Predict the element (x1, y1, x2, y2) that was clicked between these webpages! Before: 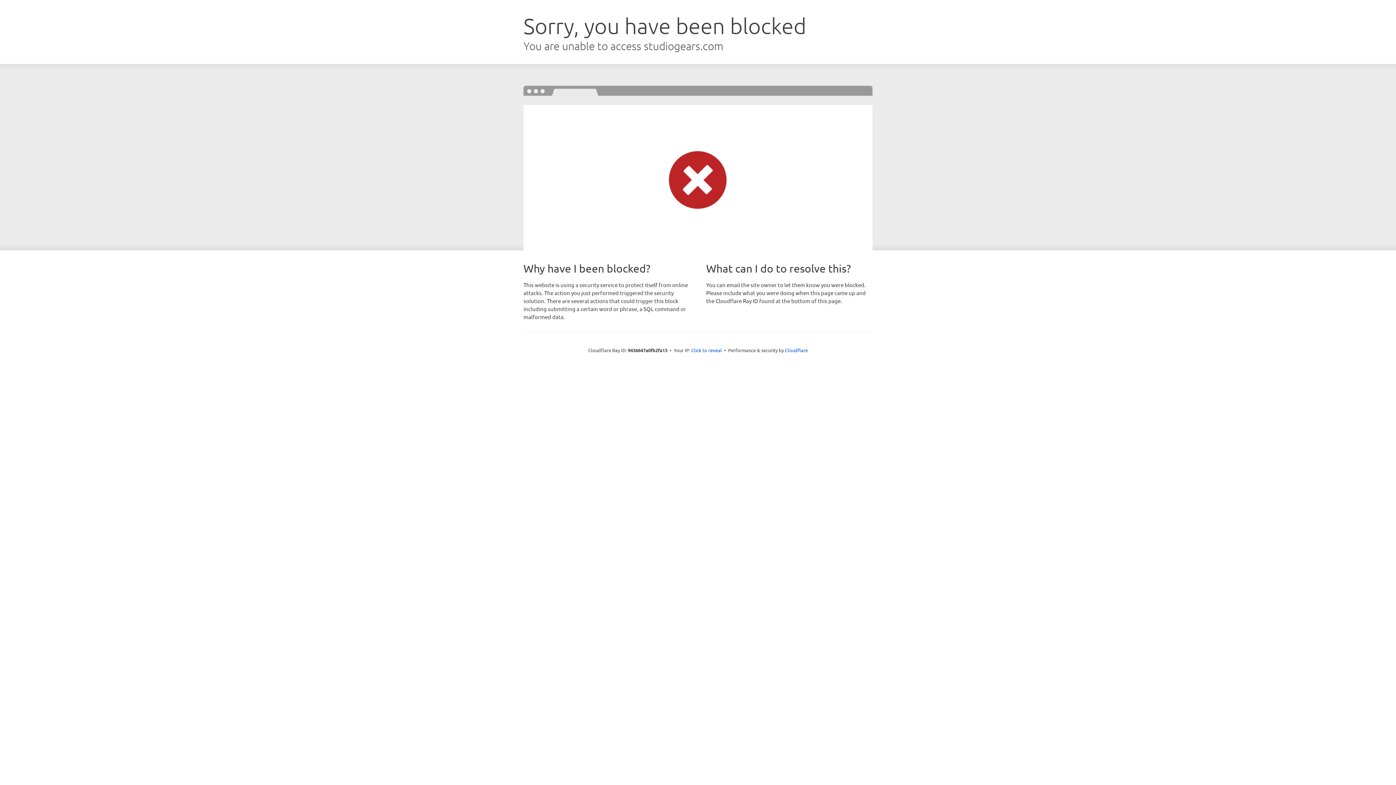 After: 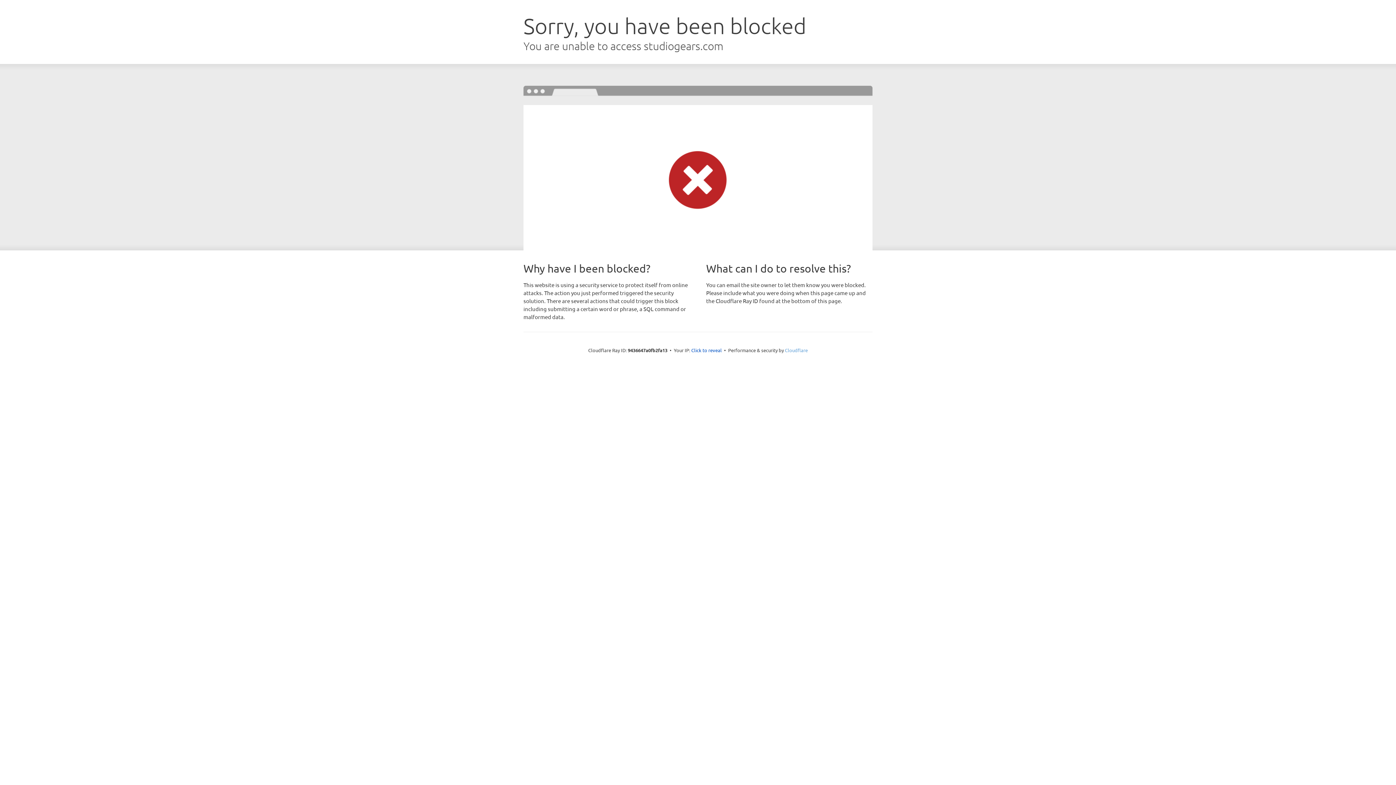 Action: bbox: (785, 347, 808, 353) label: Cloudflare